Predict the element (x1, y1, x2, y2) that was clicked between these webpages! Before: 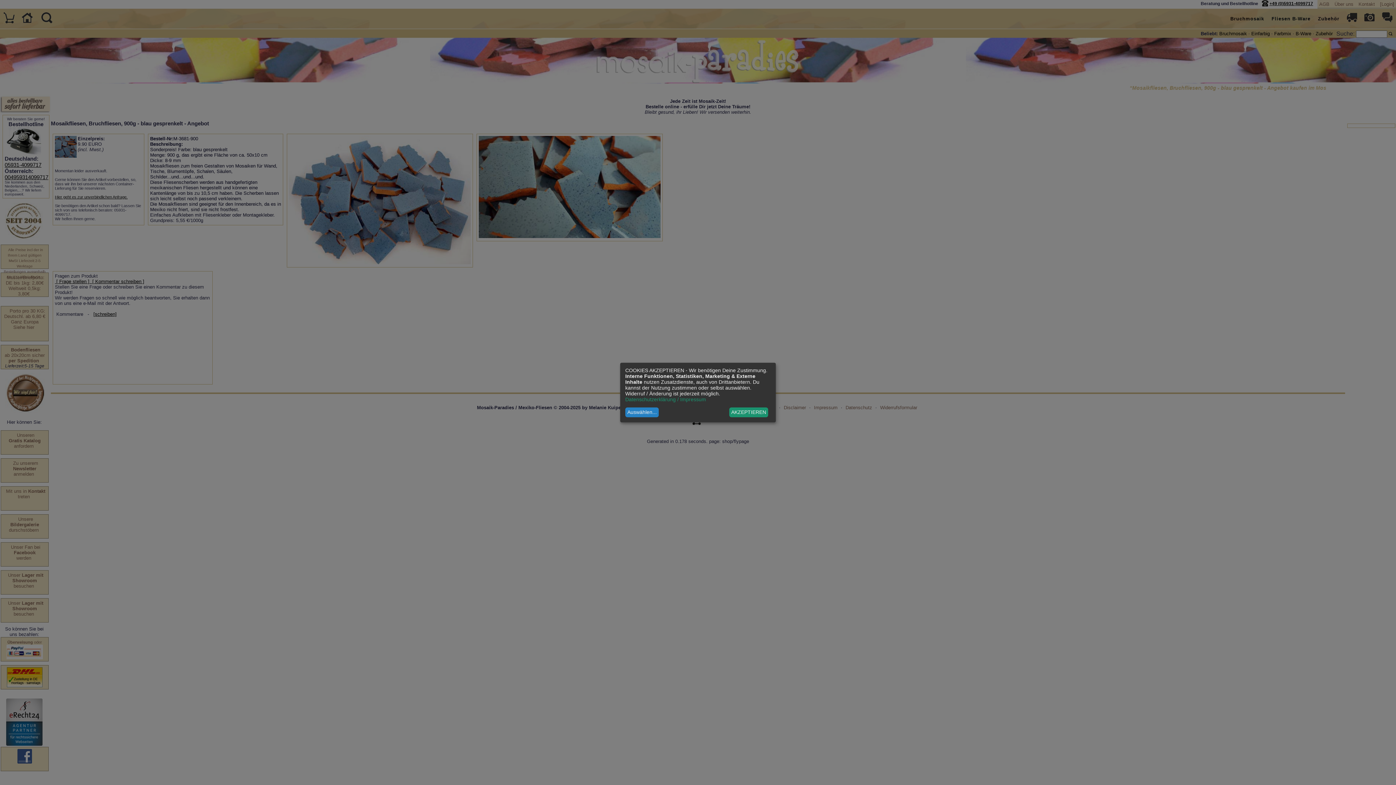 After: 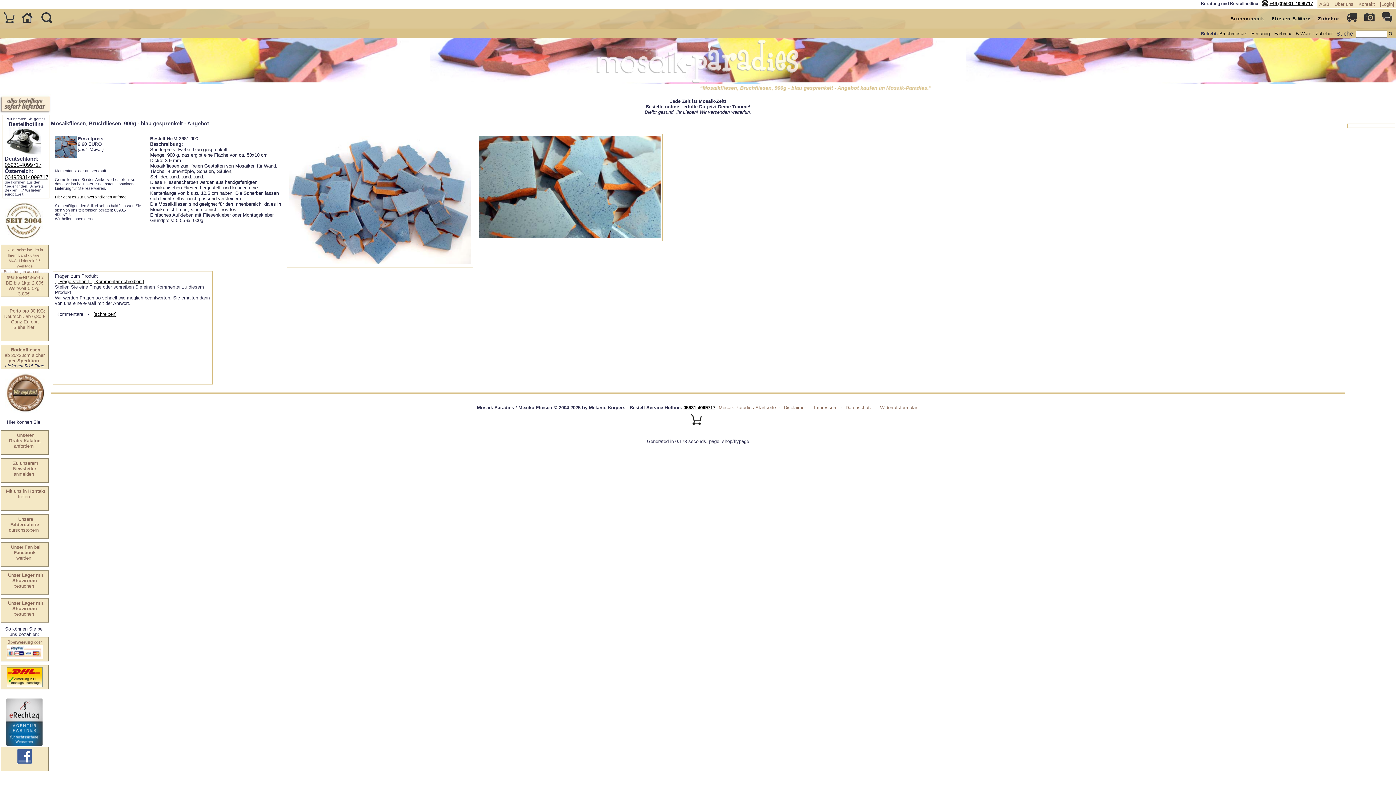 Action: bbox: (729, 407, 768, 417) label: AKZEPTIEREN